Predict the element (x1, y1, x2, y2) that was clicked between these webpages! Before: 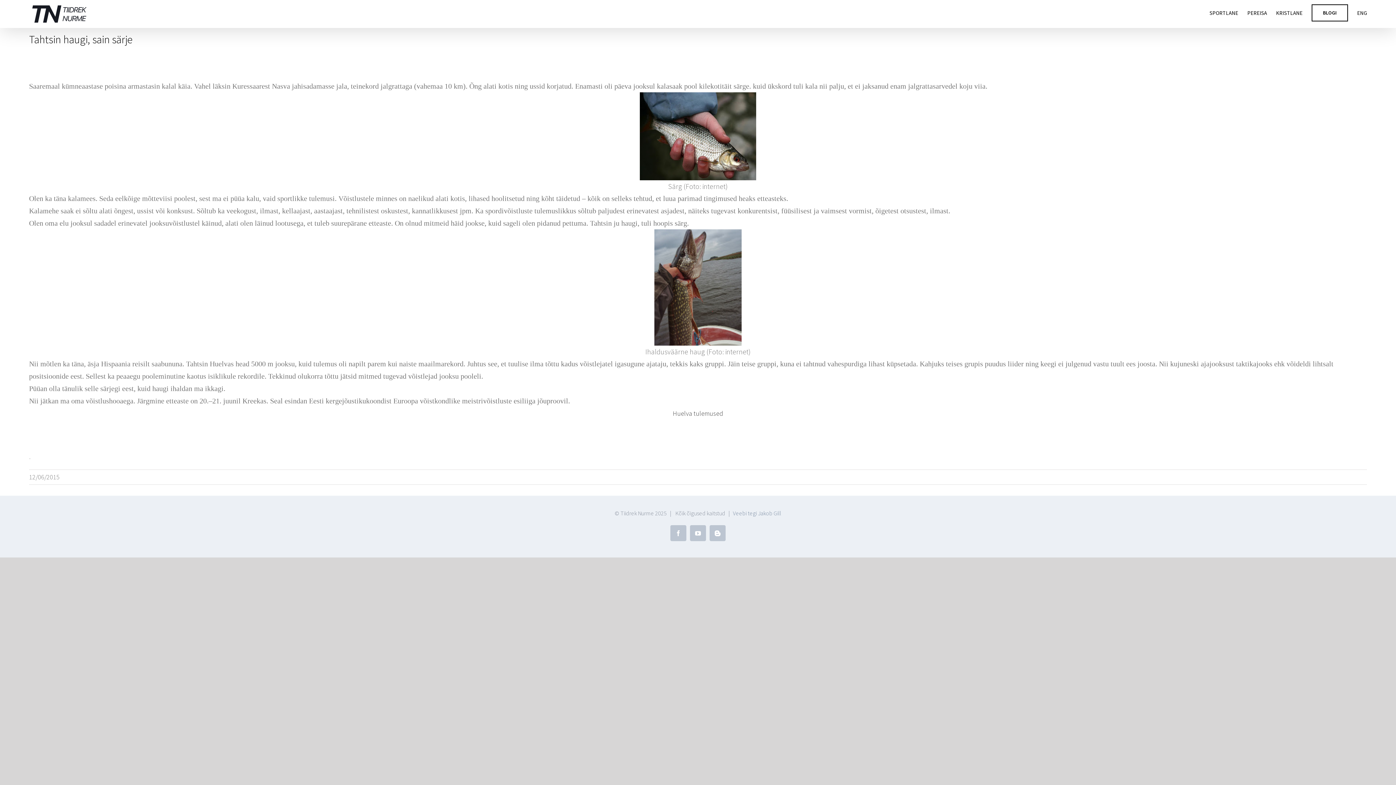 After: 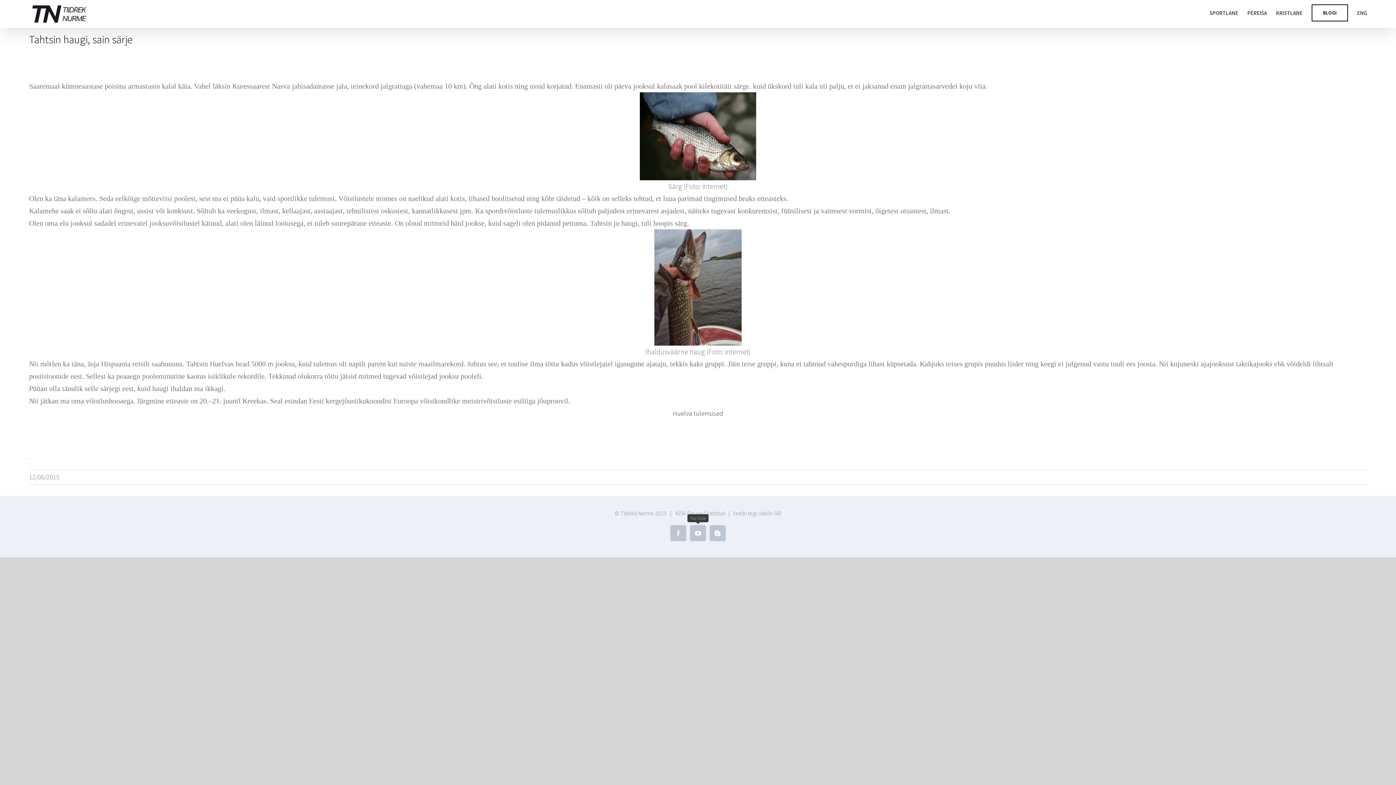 Action: label: YouTube bbox: (690, 525, 706, 541)